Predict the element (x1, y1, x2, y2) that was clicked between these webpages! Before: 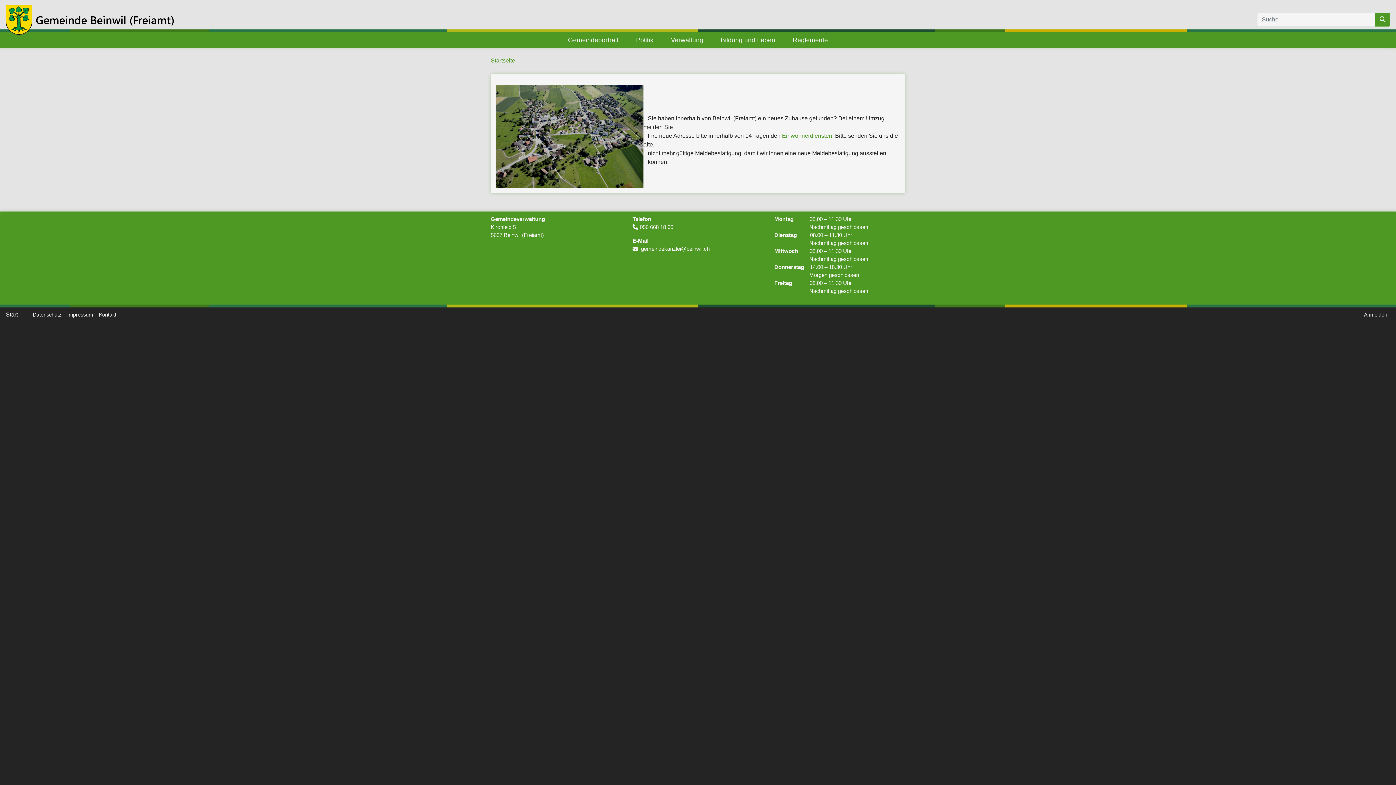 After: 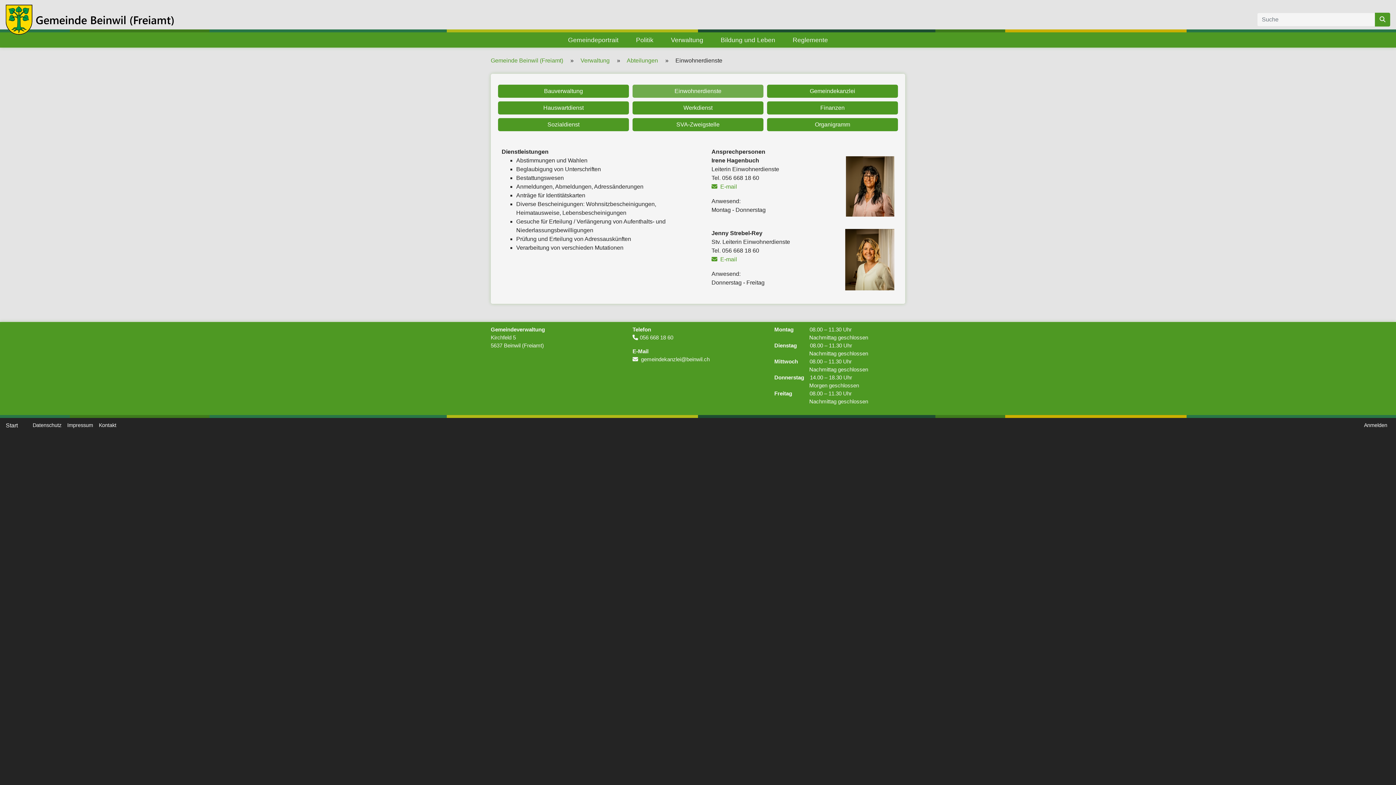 Action: bbox: (782, 132, 832, 138) label: Einwohnerdiensten